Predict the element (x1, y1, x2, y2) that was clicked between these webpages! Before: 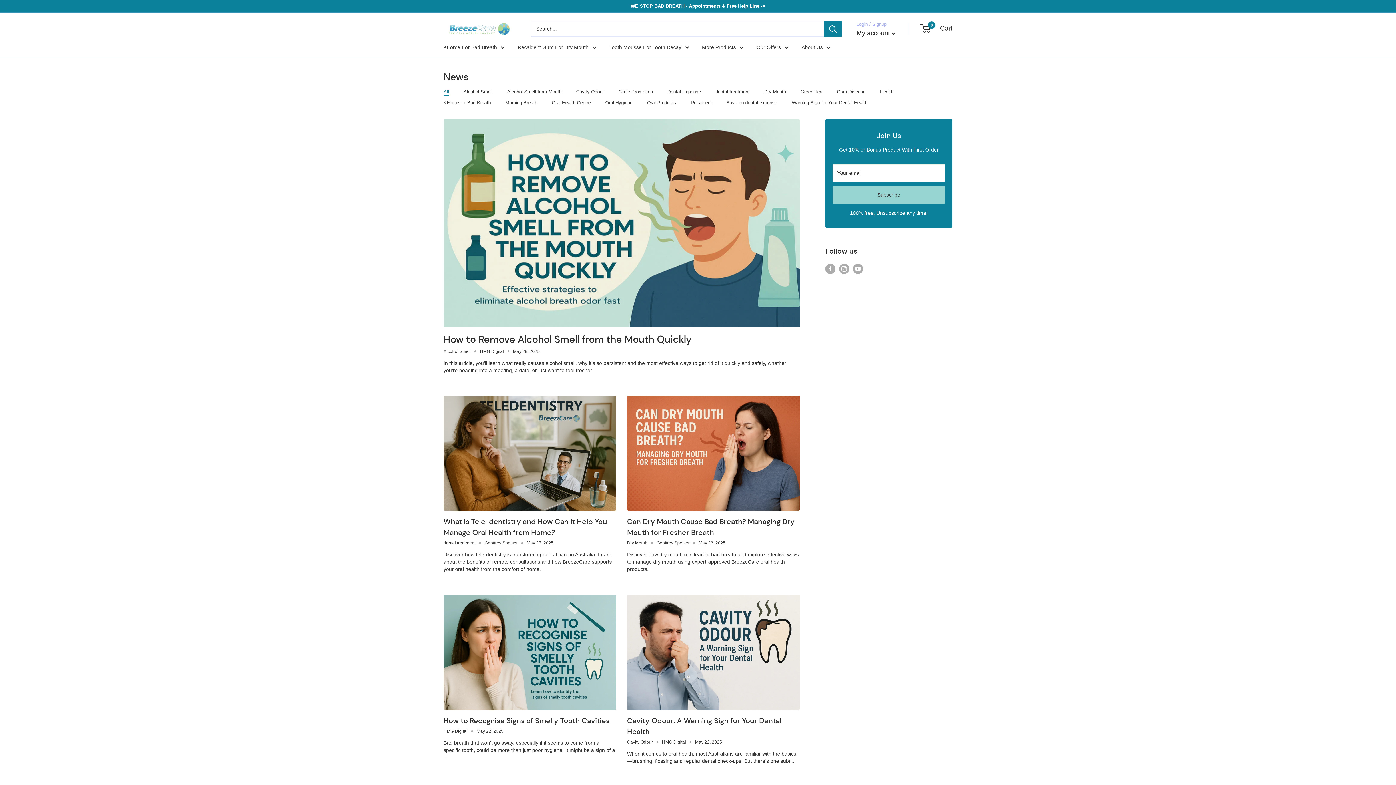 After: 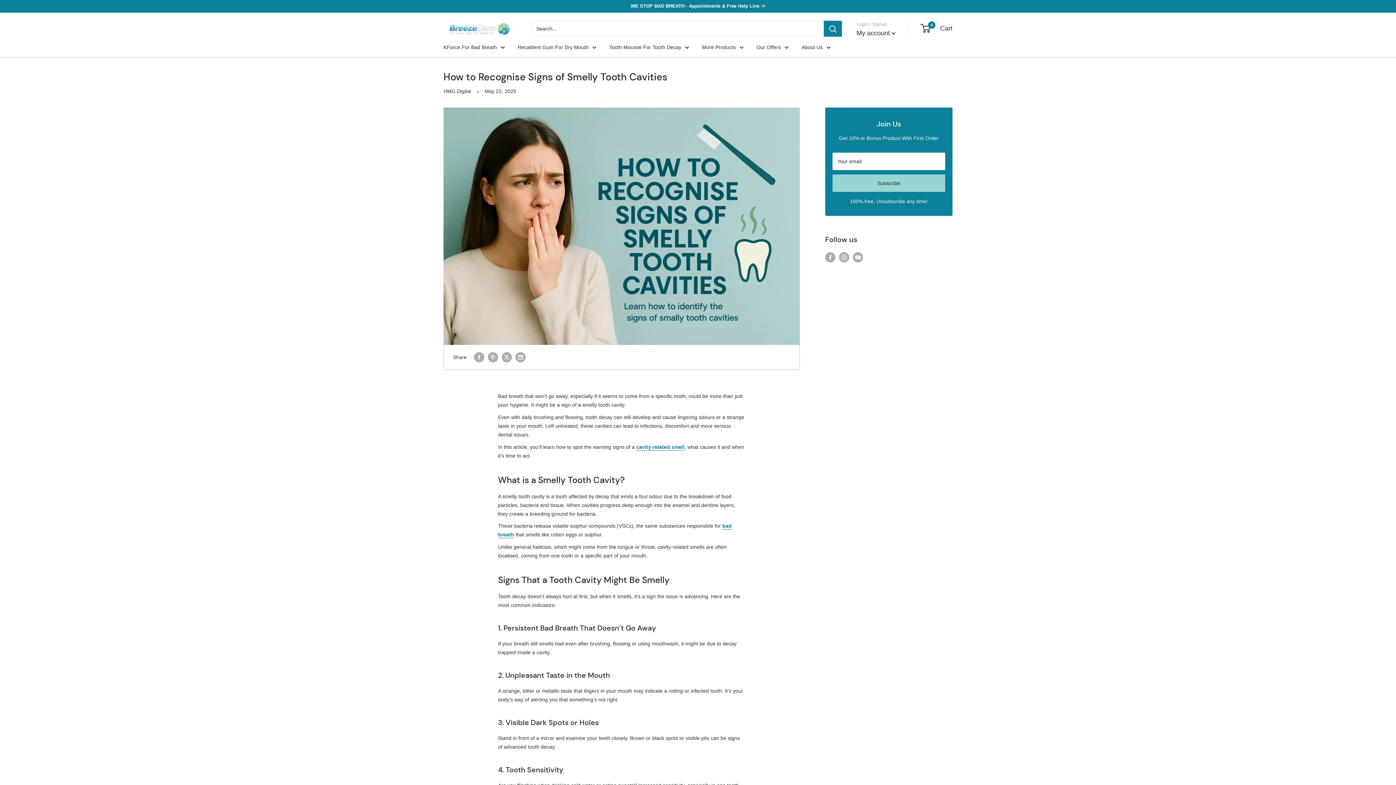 Action: bbox: (443, 595, 616, 710)